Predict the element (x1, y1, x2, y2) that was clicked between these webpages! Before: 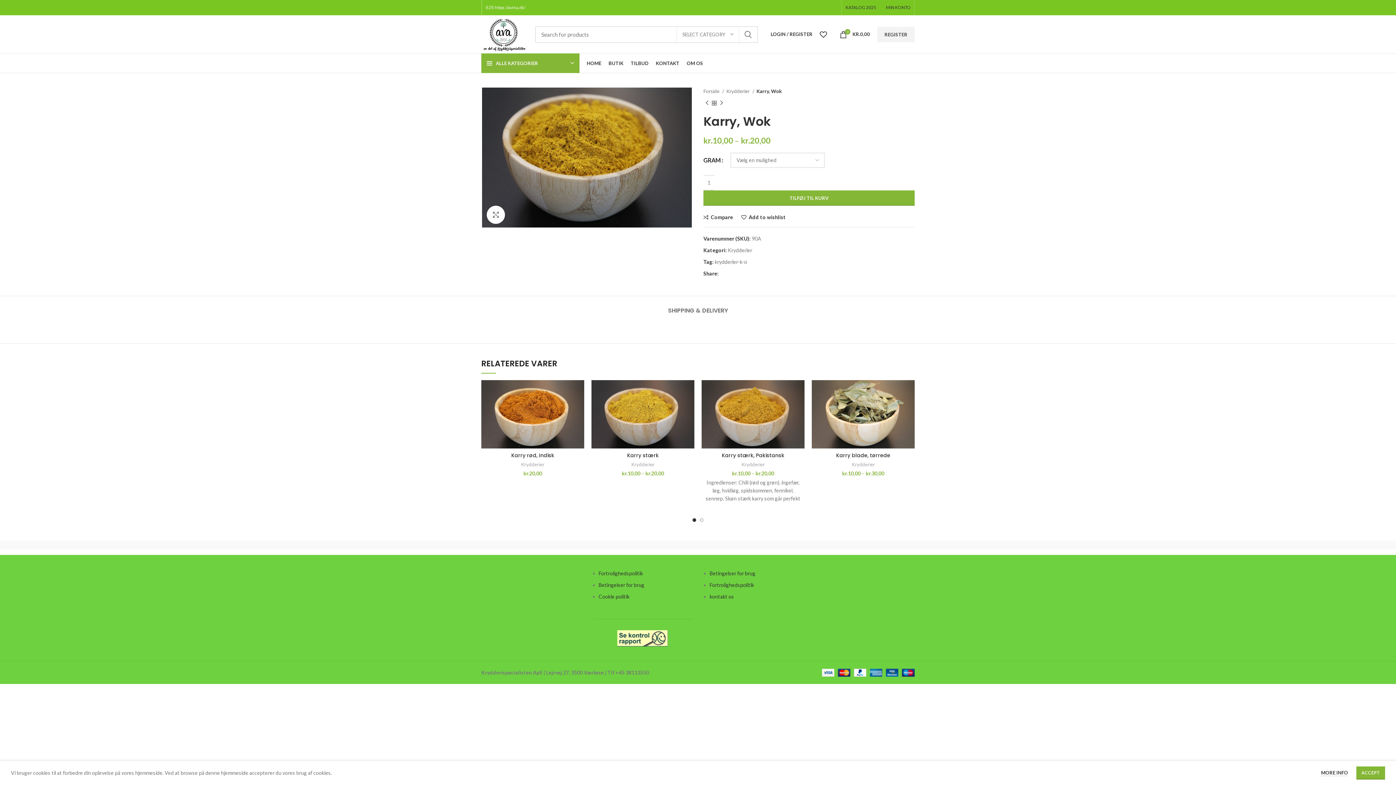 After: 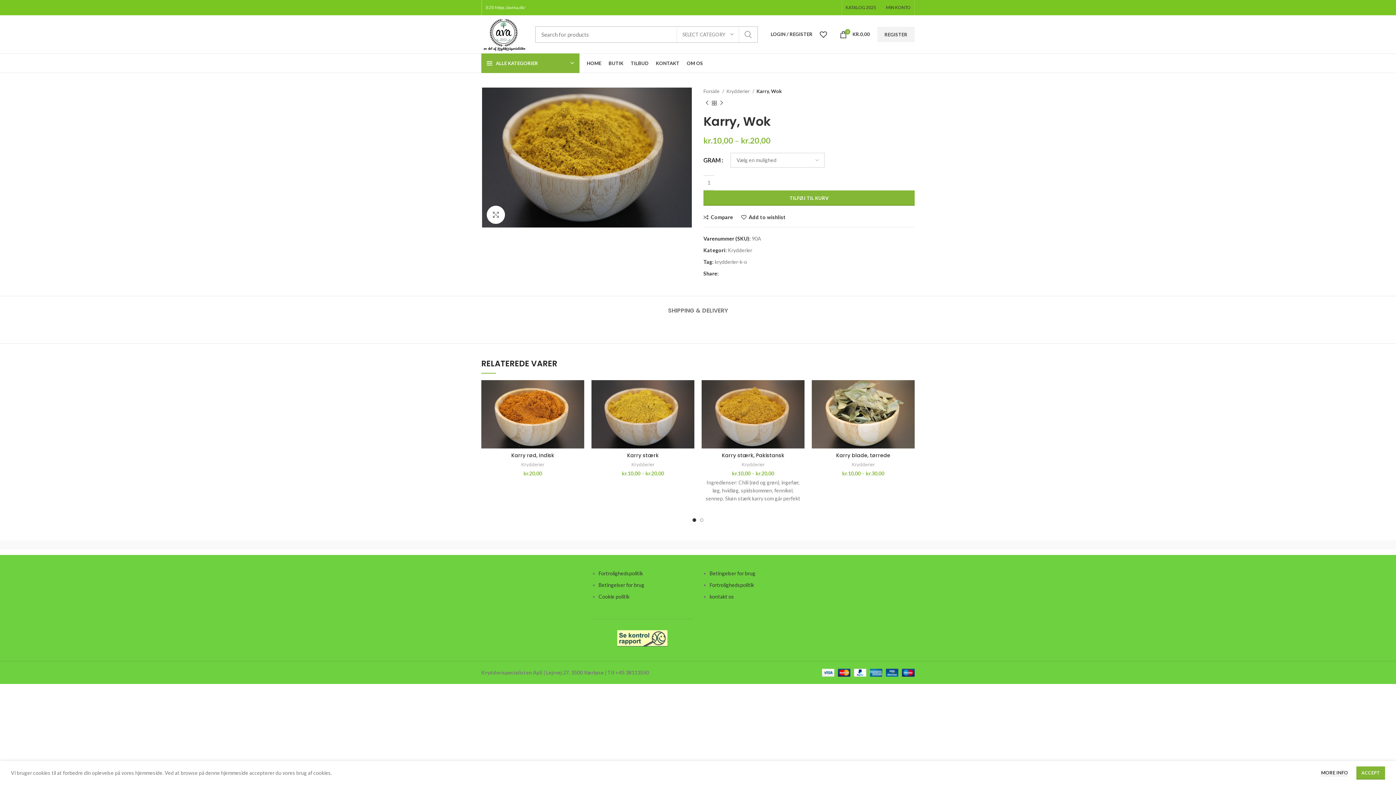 Action: bbox: (739, 26, 757, 42) label: SEARCH